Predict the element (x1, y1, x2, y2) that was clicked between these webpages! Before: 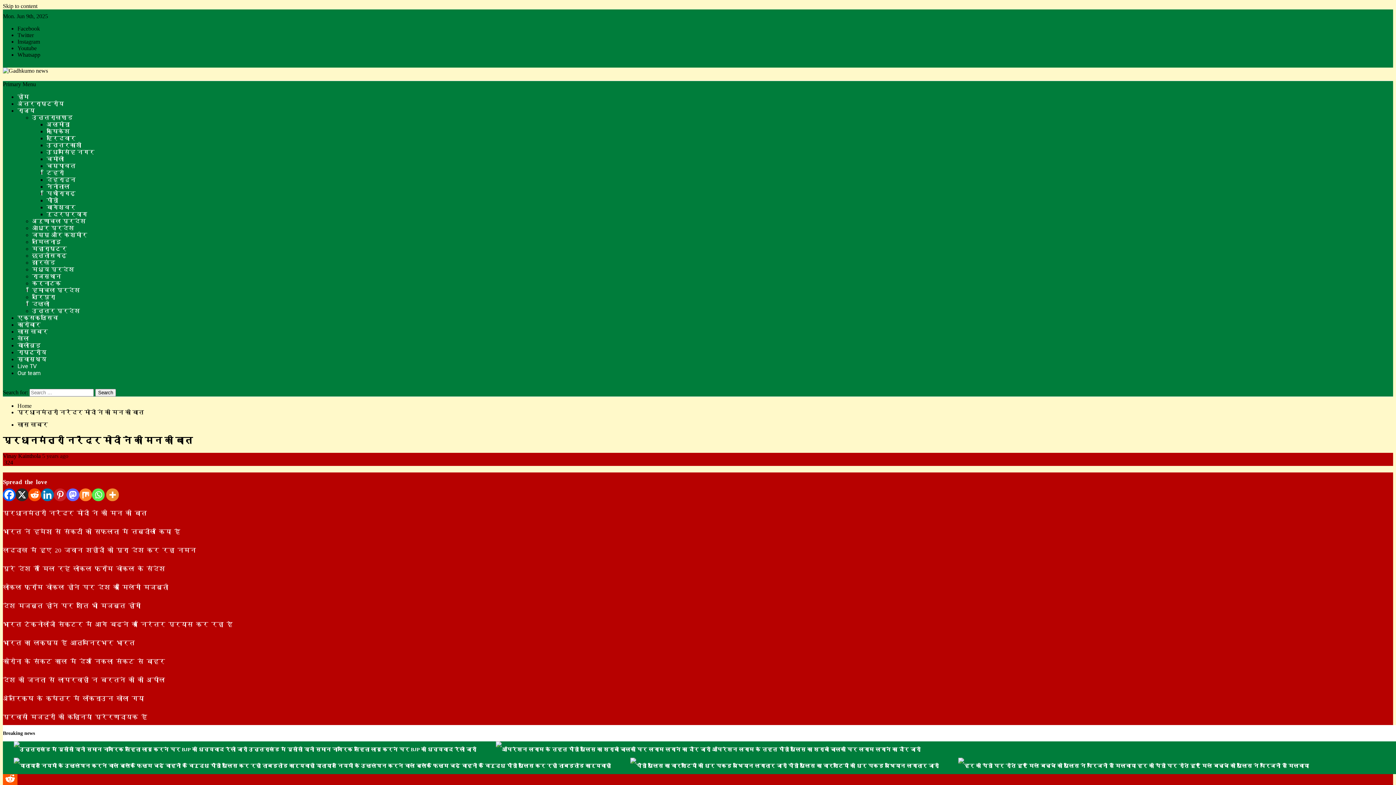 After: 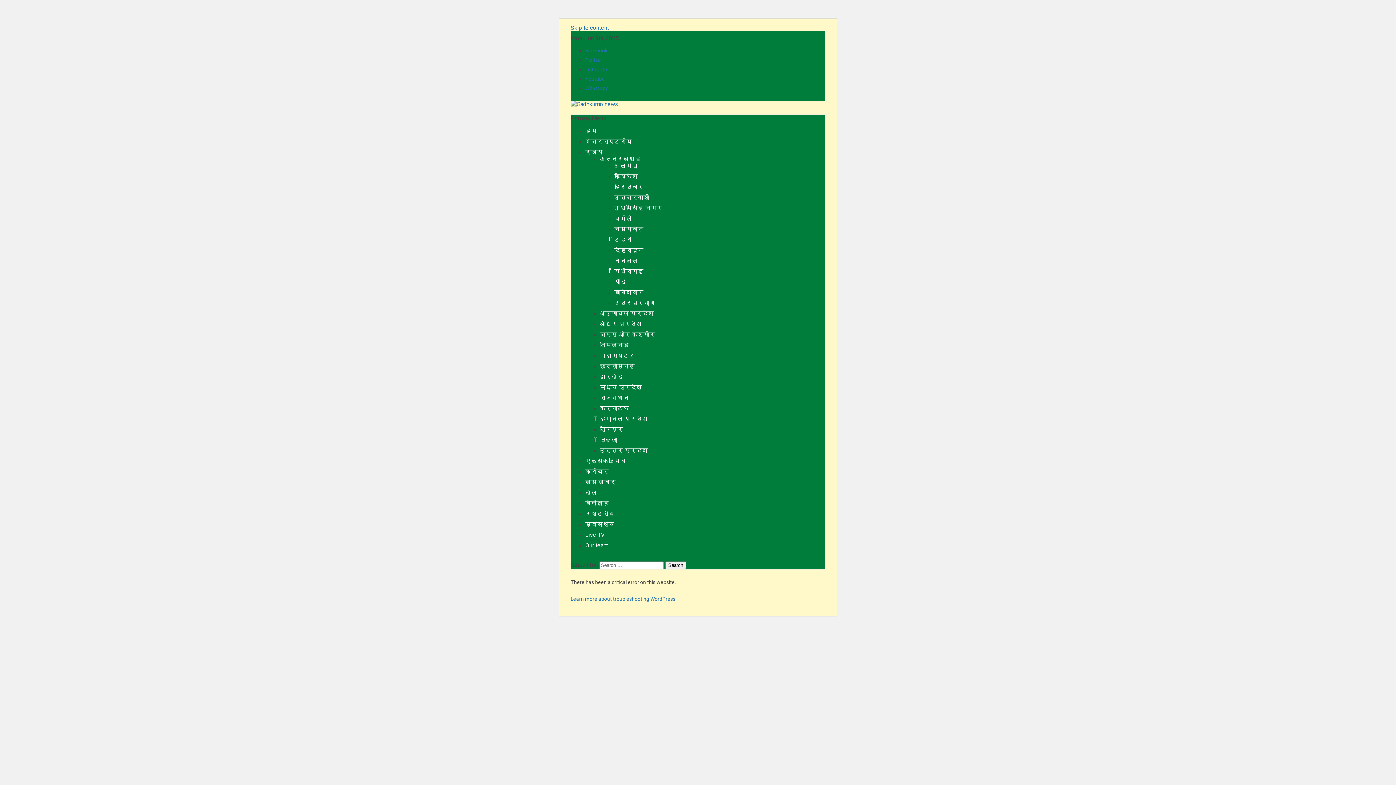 Action: label: उधमसिंह नगर bbox: (46, 148, 94, 155)